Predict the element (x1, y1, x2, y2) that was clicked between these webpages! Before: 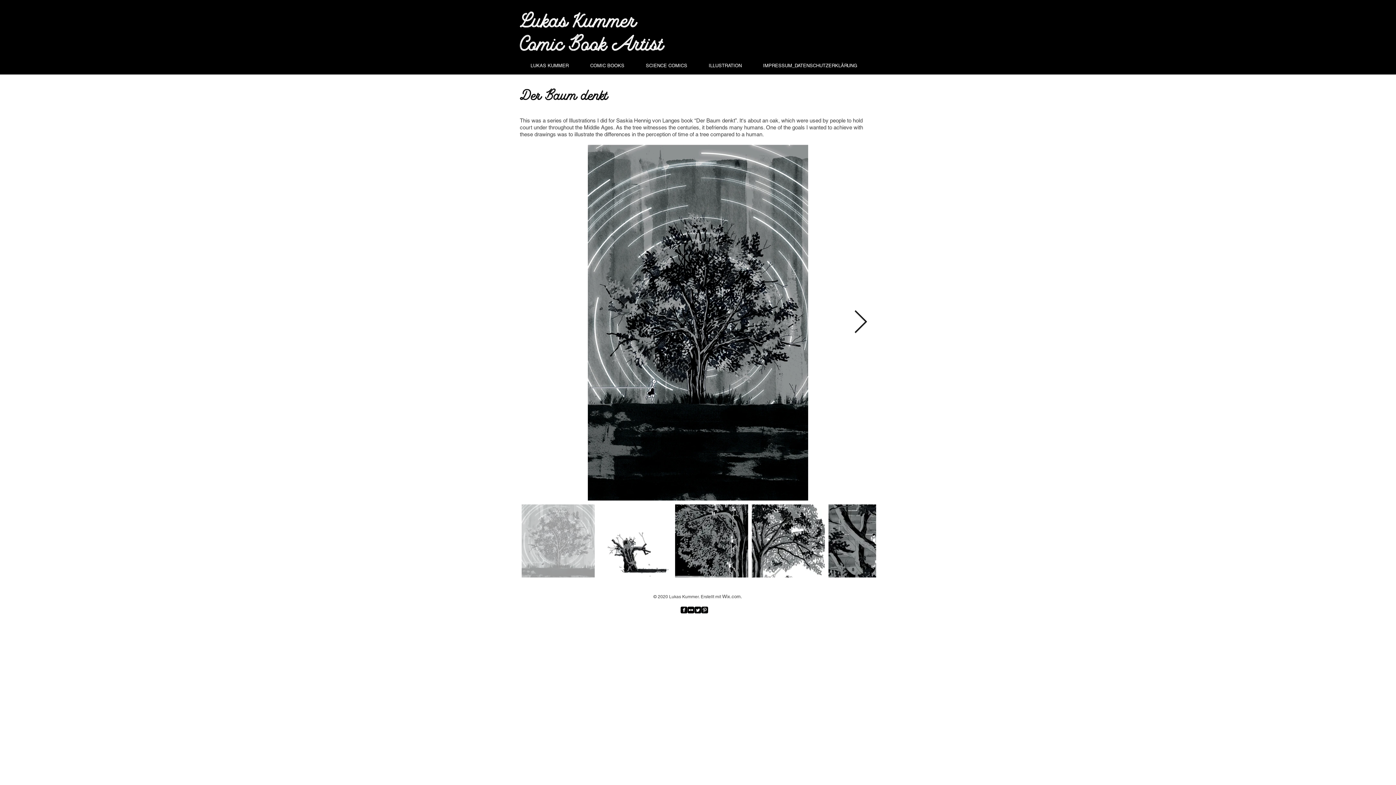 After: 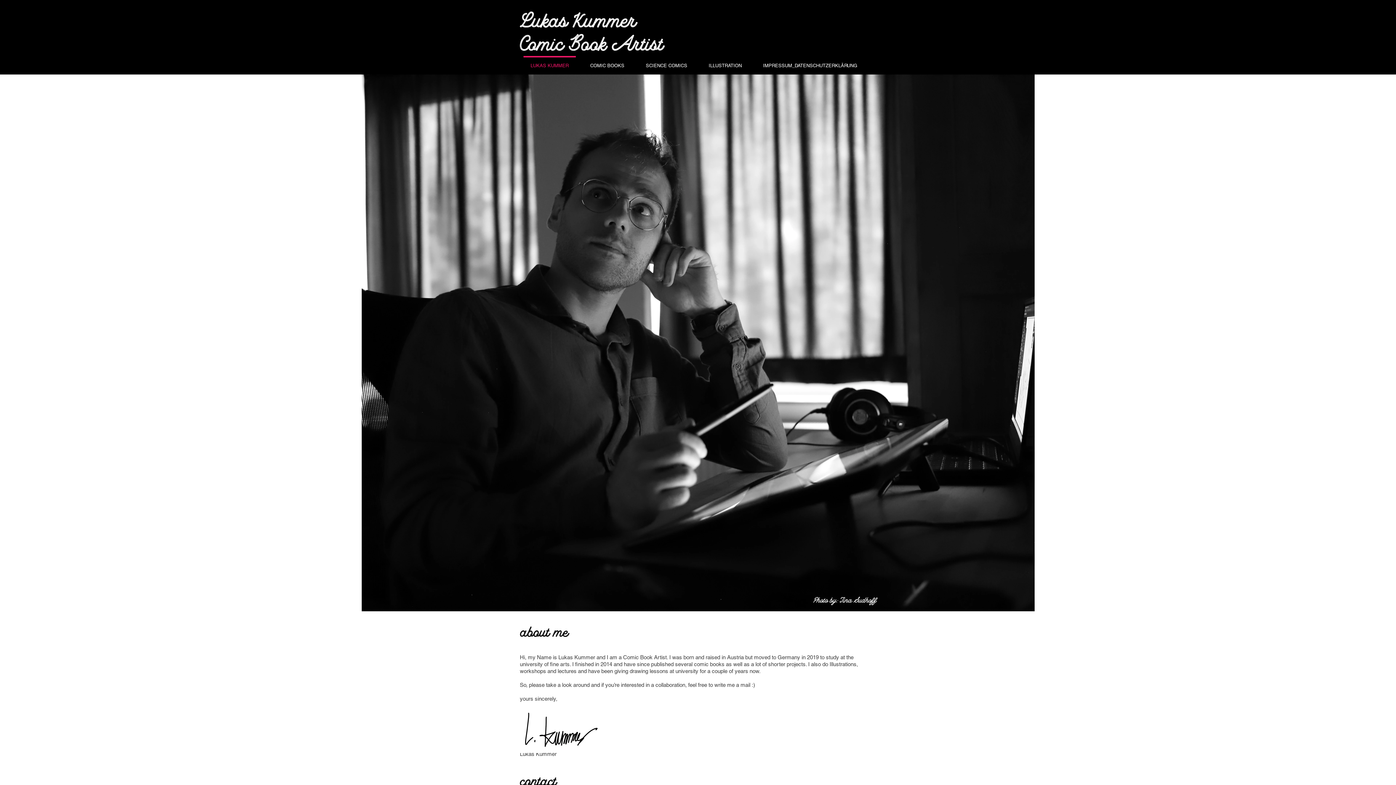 Action: label: LUKAS KUMMER bbox: (520, 56, 579, 69)